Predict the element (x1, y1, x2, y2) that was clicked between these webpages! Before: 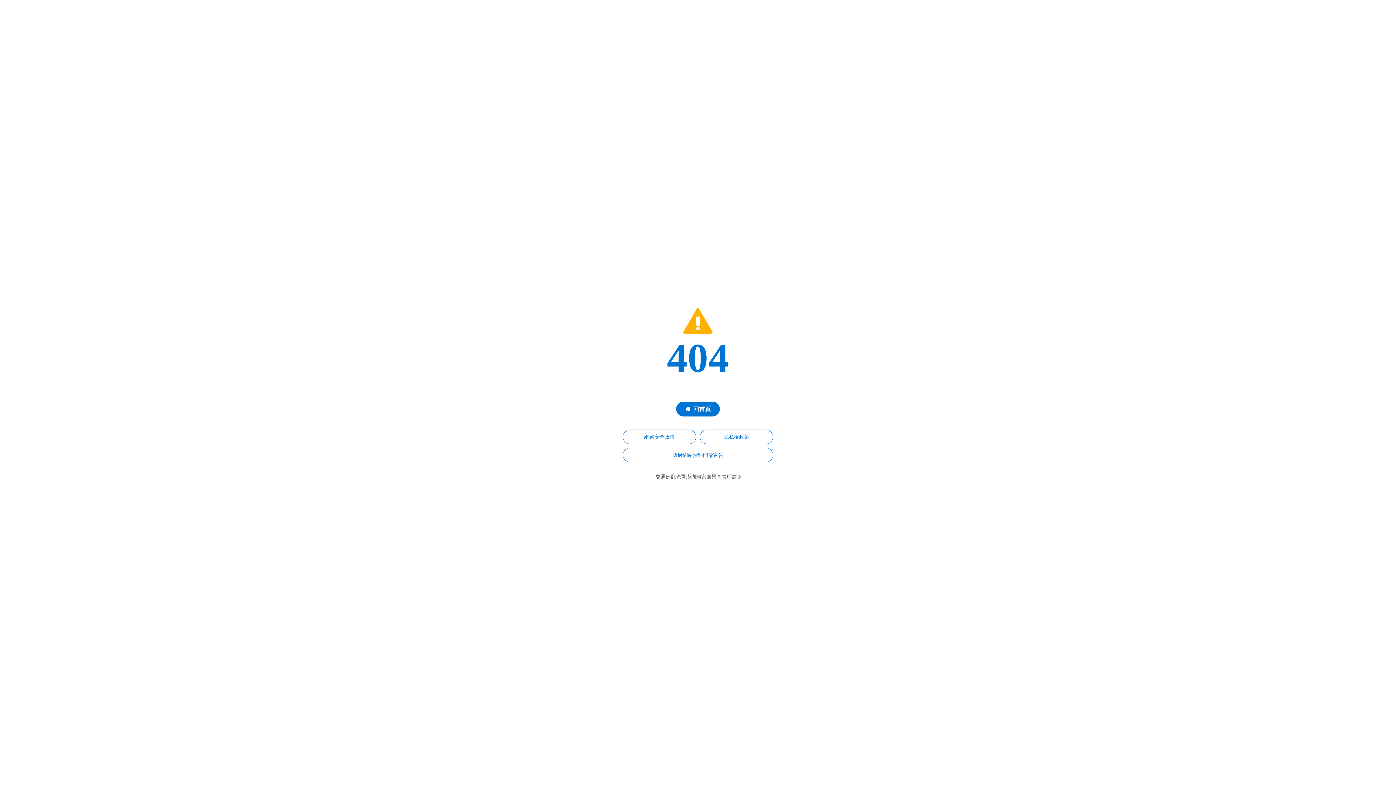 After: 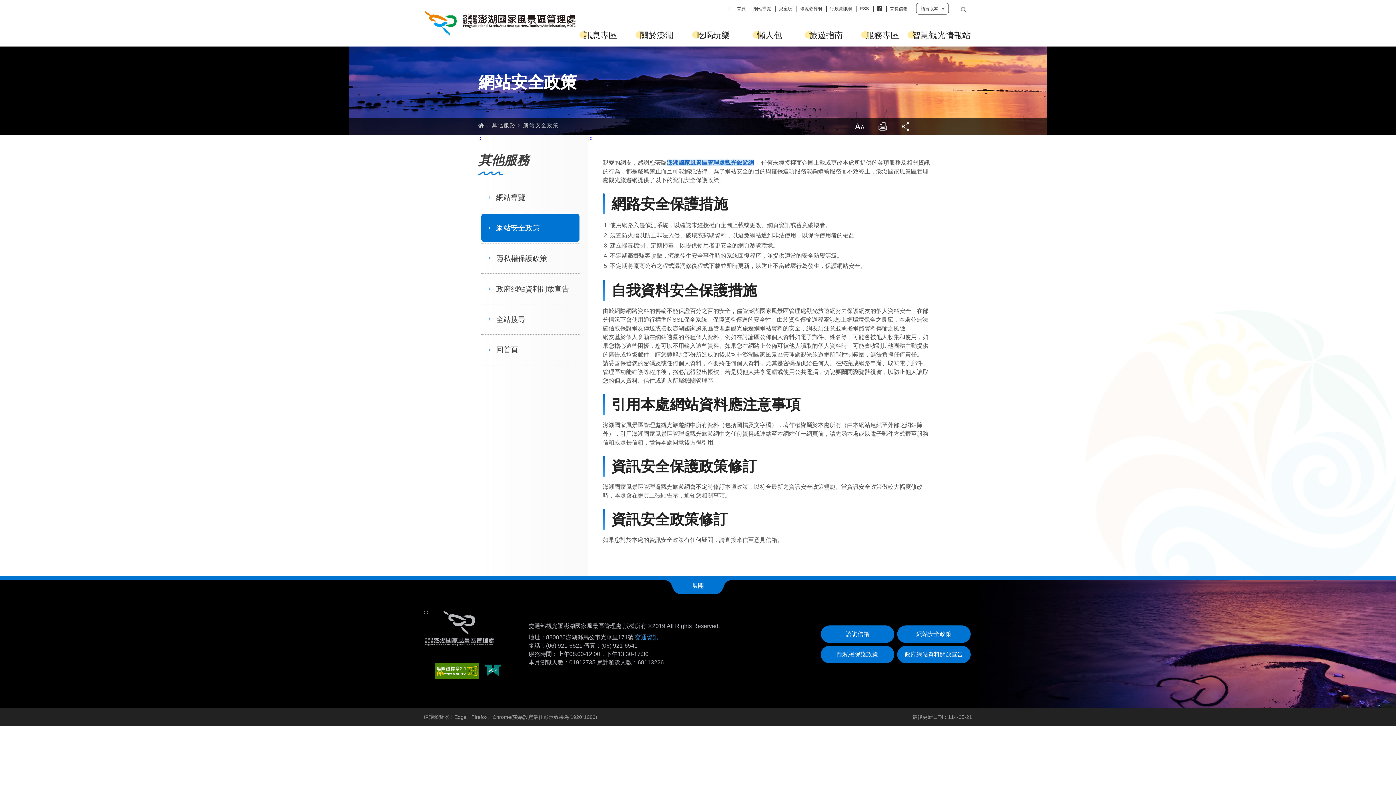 Action: label: 網路安全政策 bbox: (622, 429, 696, 444)